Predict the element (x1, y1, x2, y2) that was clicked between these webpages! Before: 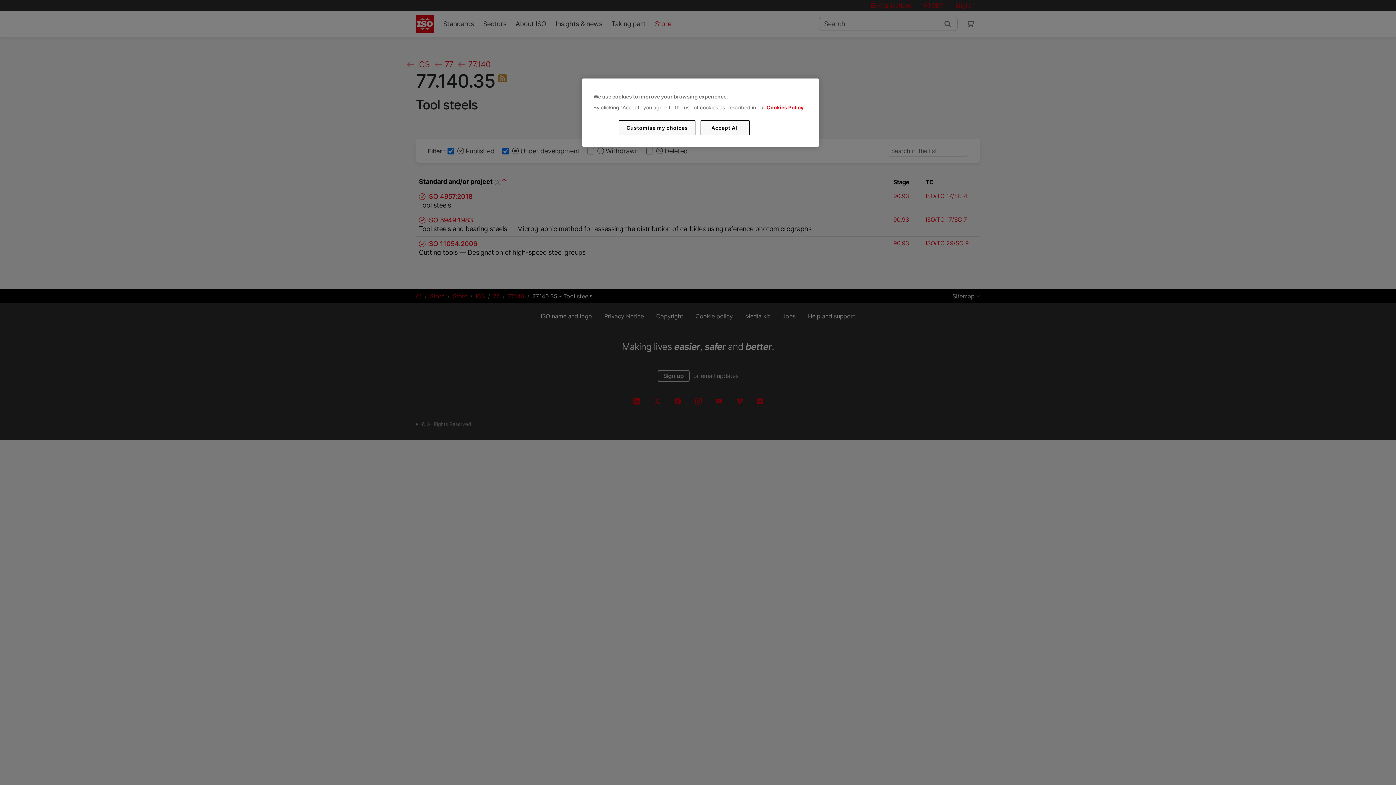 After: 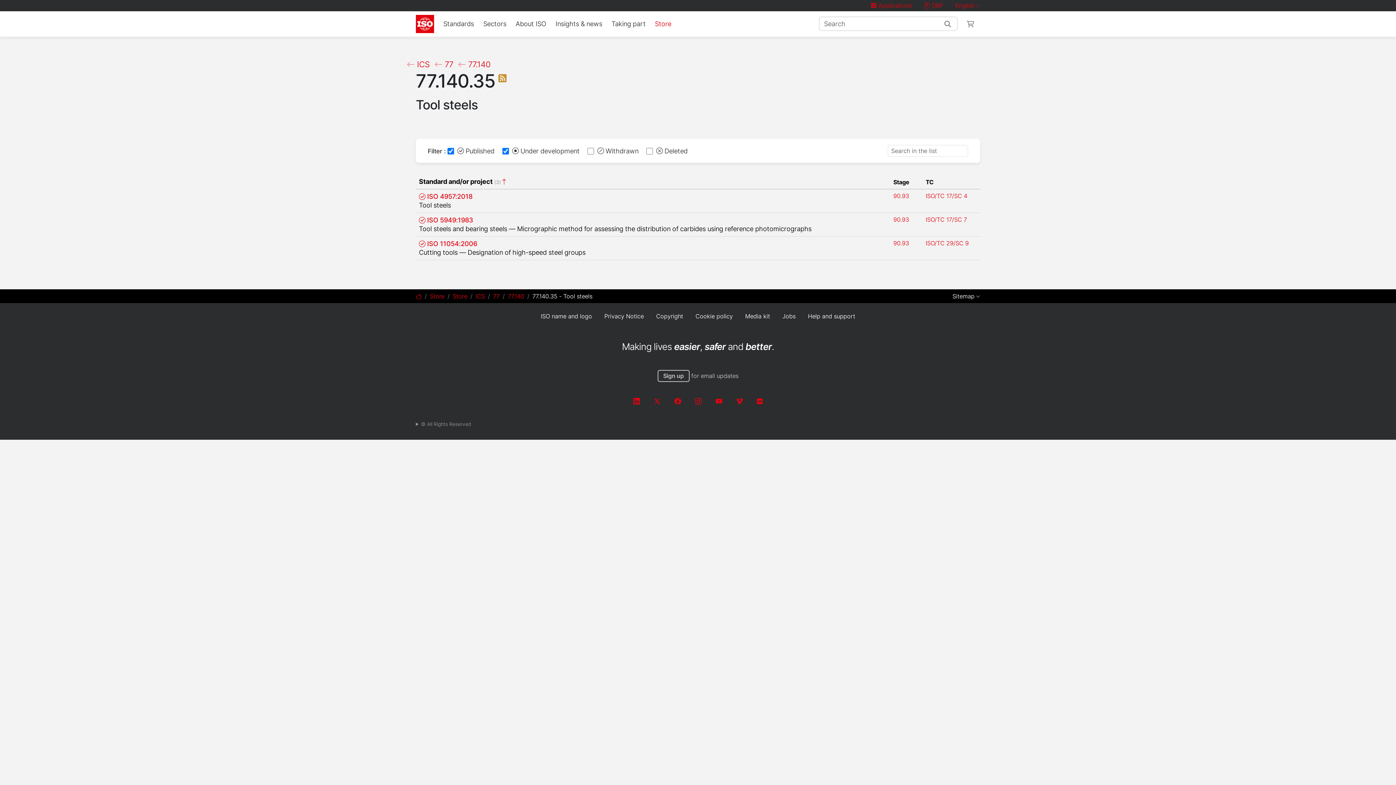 Action: label: Accept All bbox: (700, 120, 749, 135)